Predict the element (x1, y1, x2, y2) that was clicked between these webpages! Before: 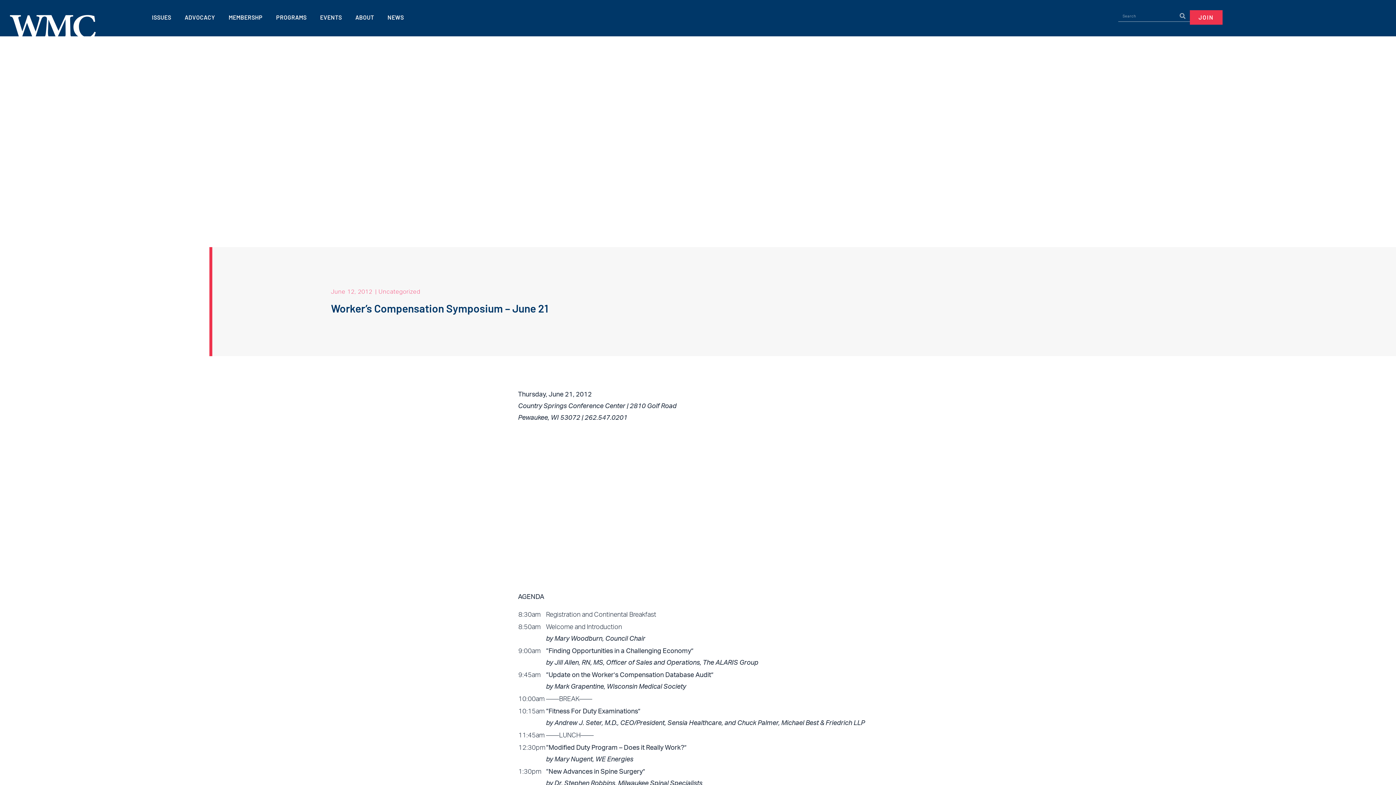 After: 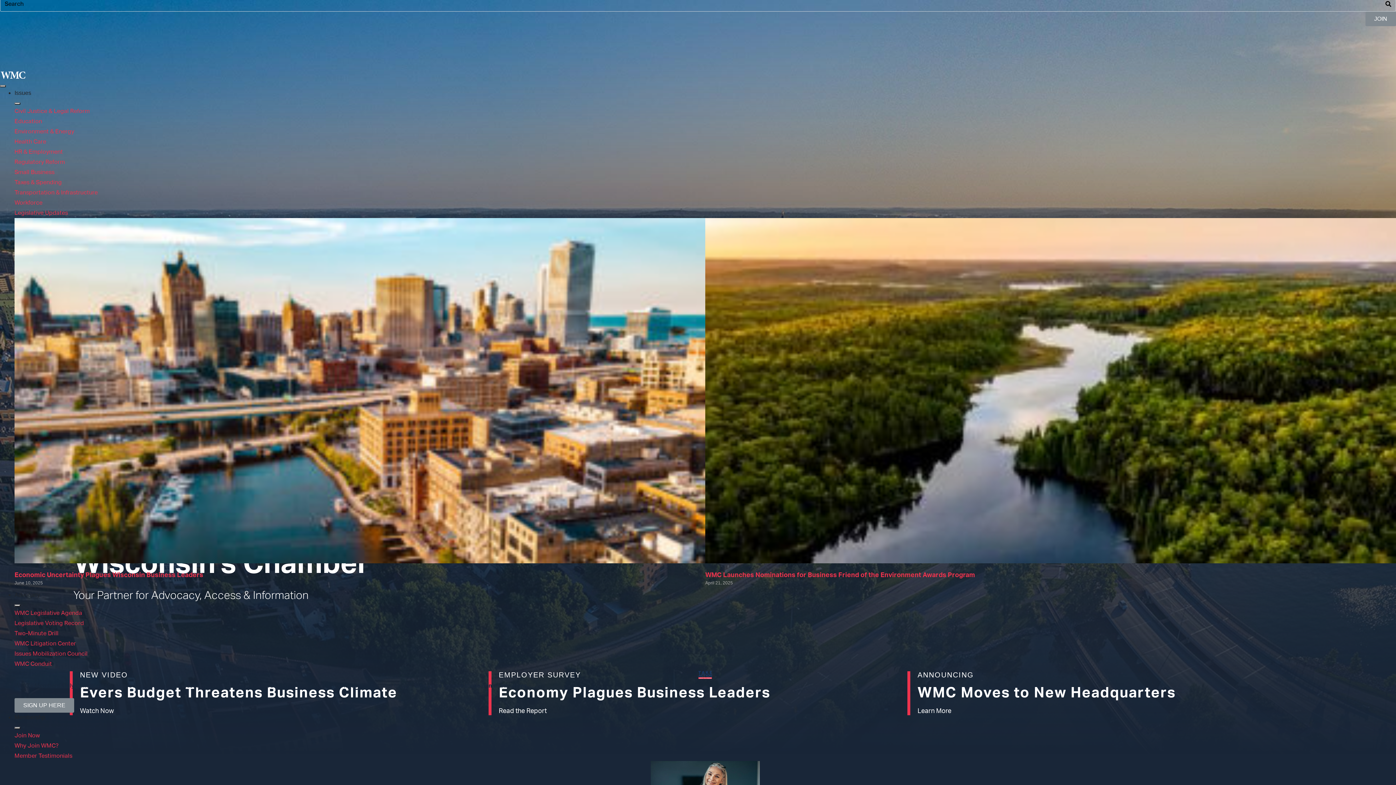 Action: bbox: (7, 23, 98, 29)